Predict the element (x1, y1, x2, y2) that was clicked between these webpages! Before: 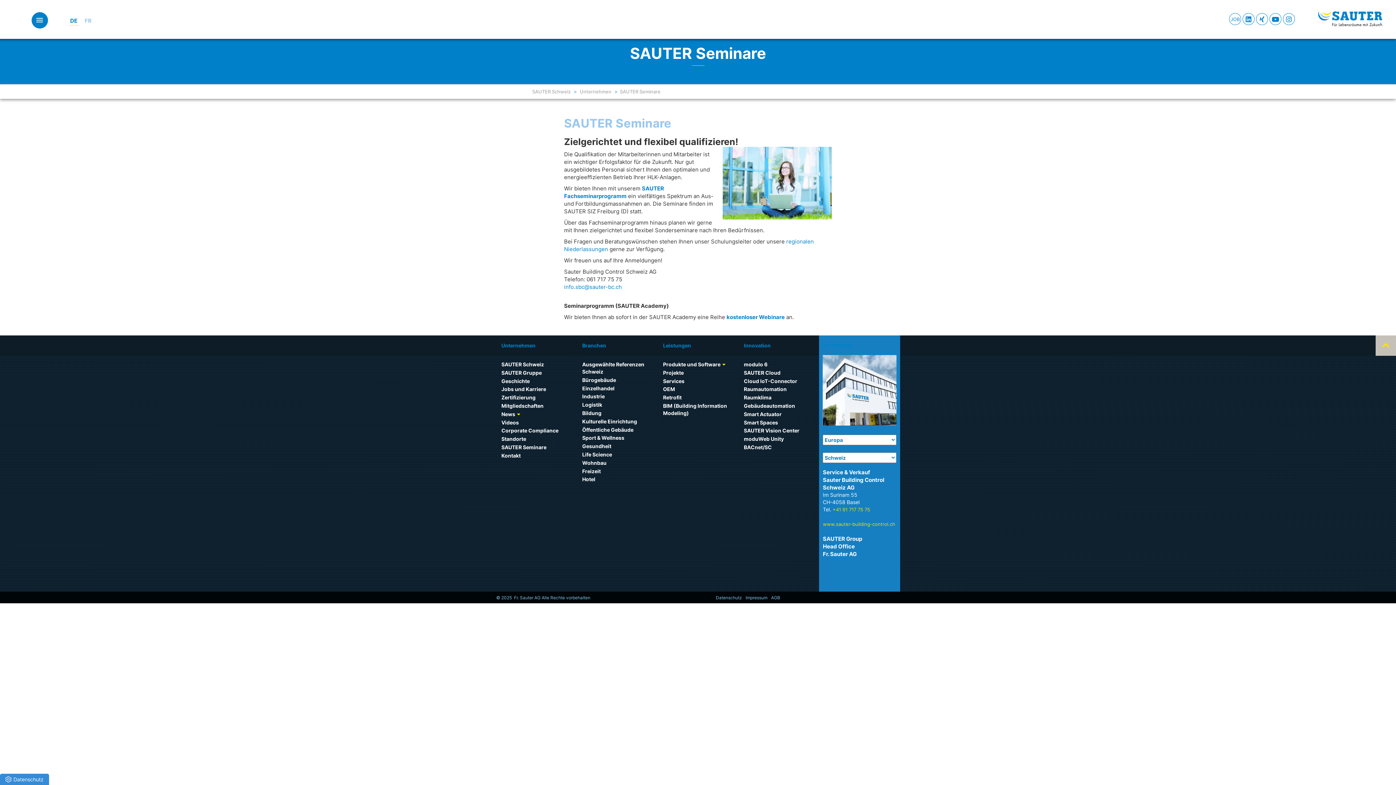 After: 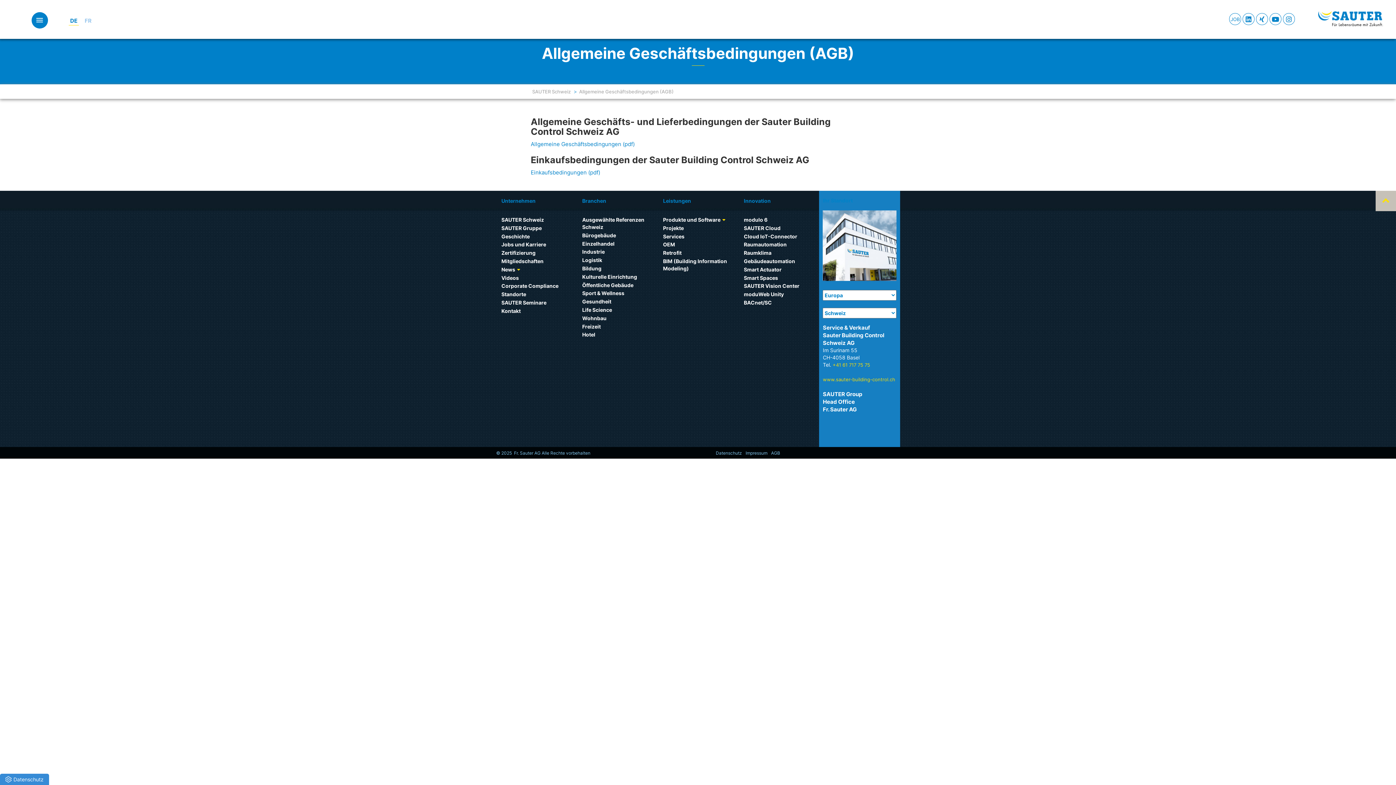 Action: bbox: (771, 595, 780, 600) label: AGB